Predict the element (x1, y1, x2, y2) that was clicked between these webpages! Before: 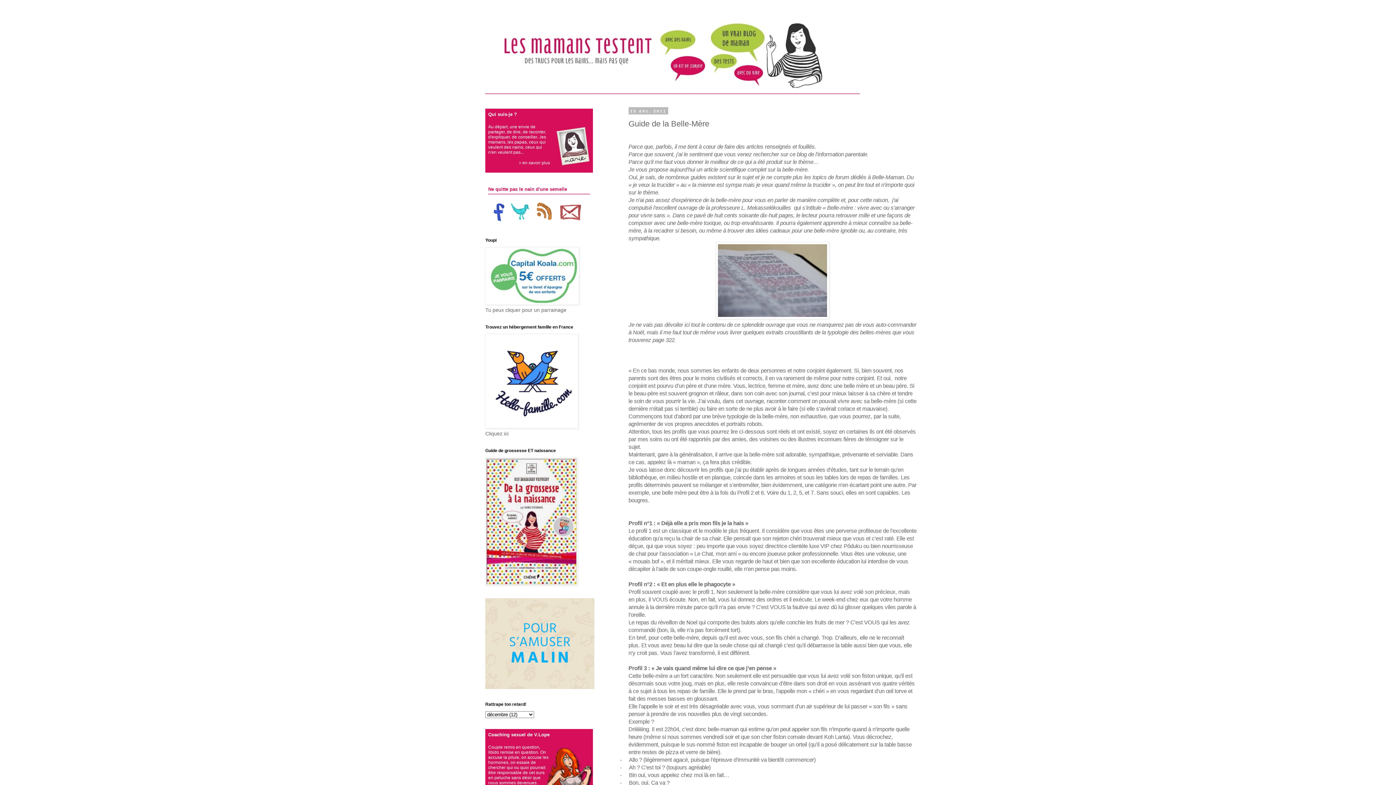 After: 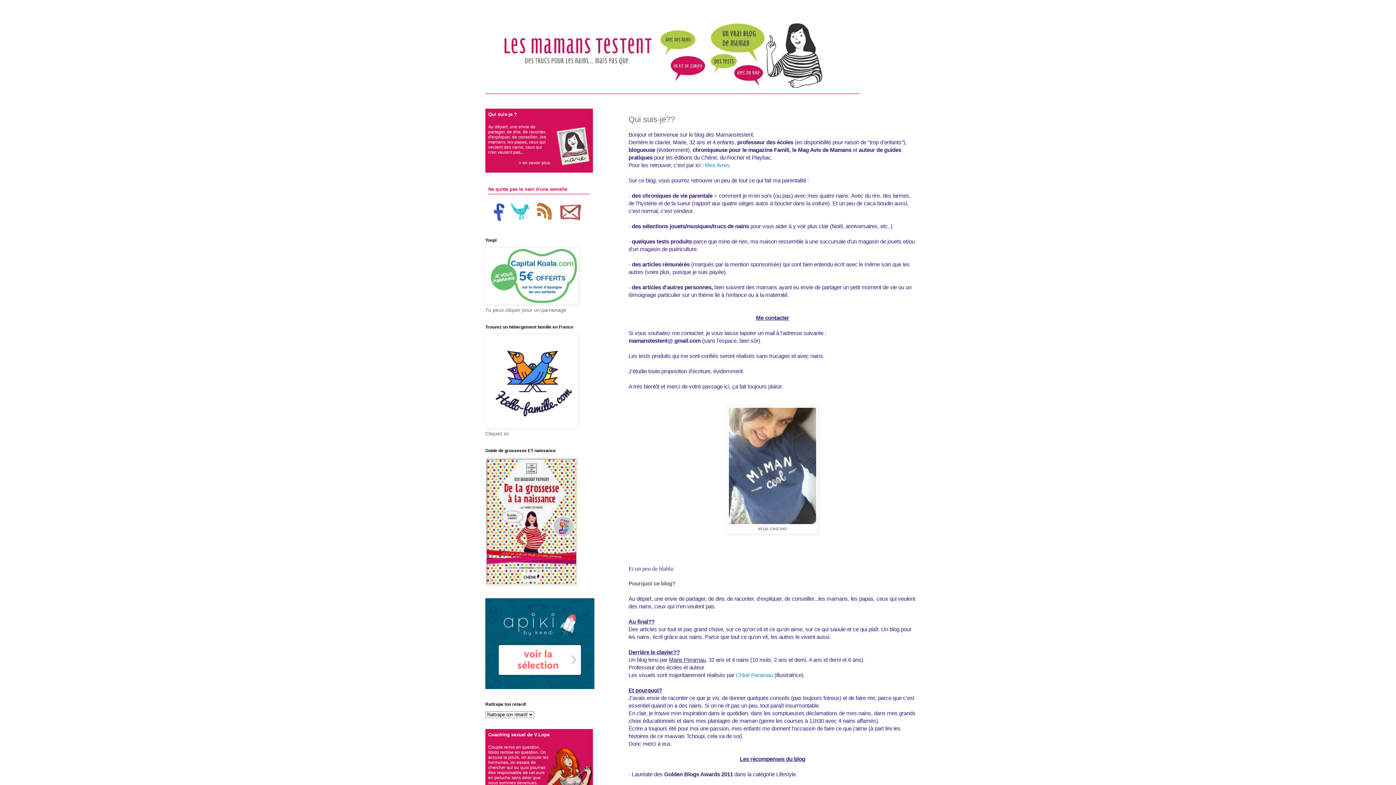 Action: label: en savoir plus bbox: (522, 160, 550, 165)